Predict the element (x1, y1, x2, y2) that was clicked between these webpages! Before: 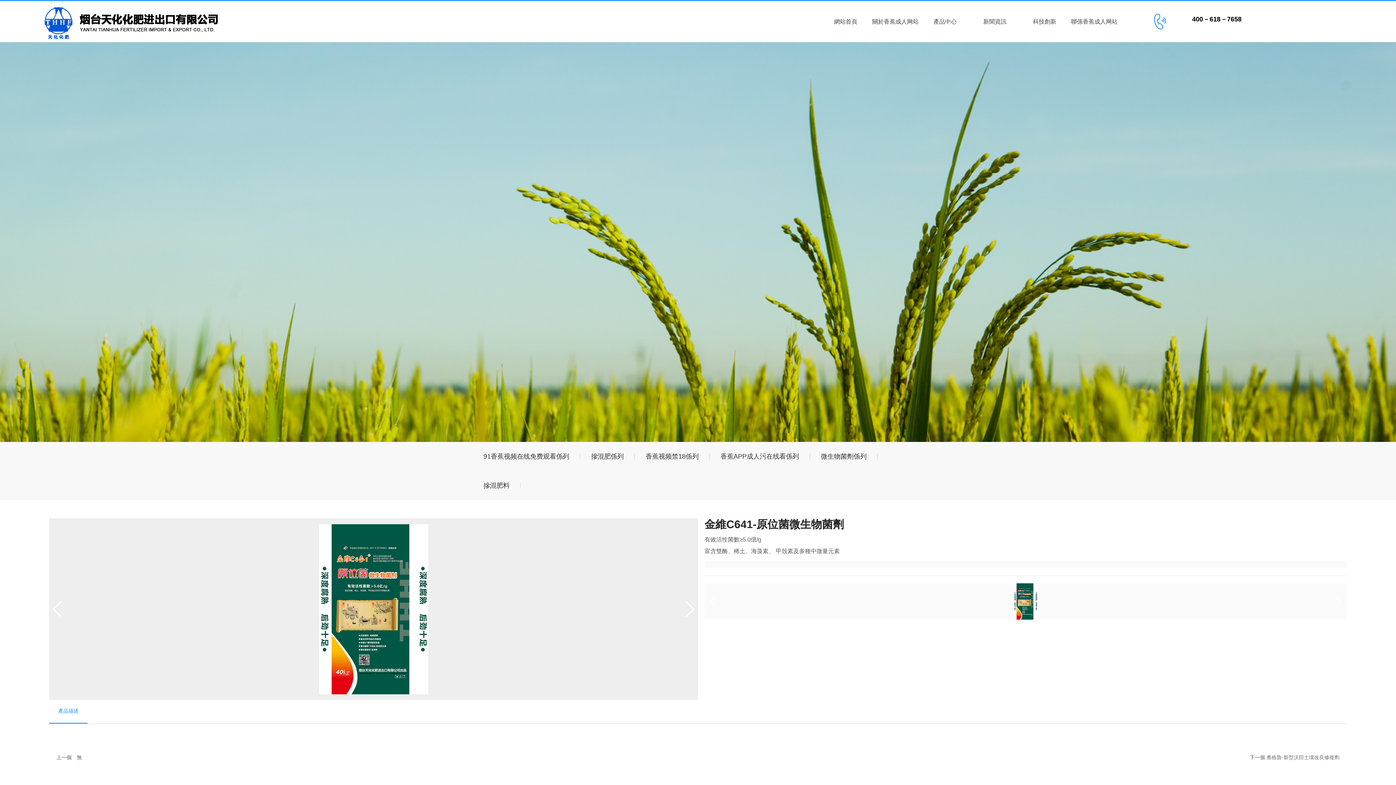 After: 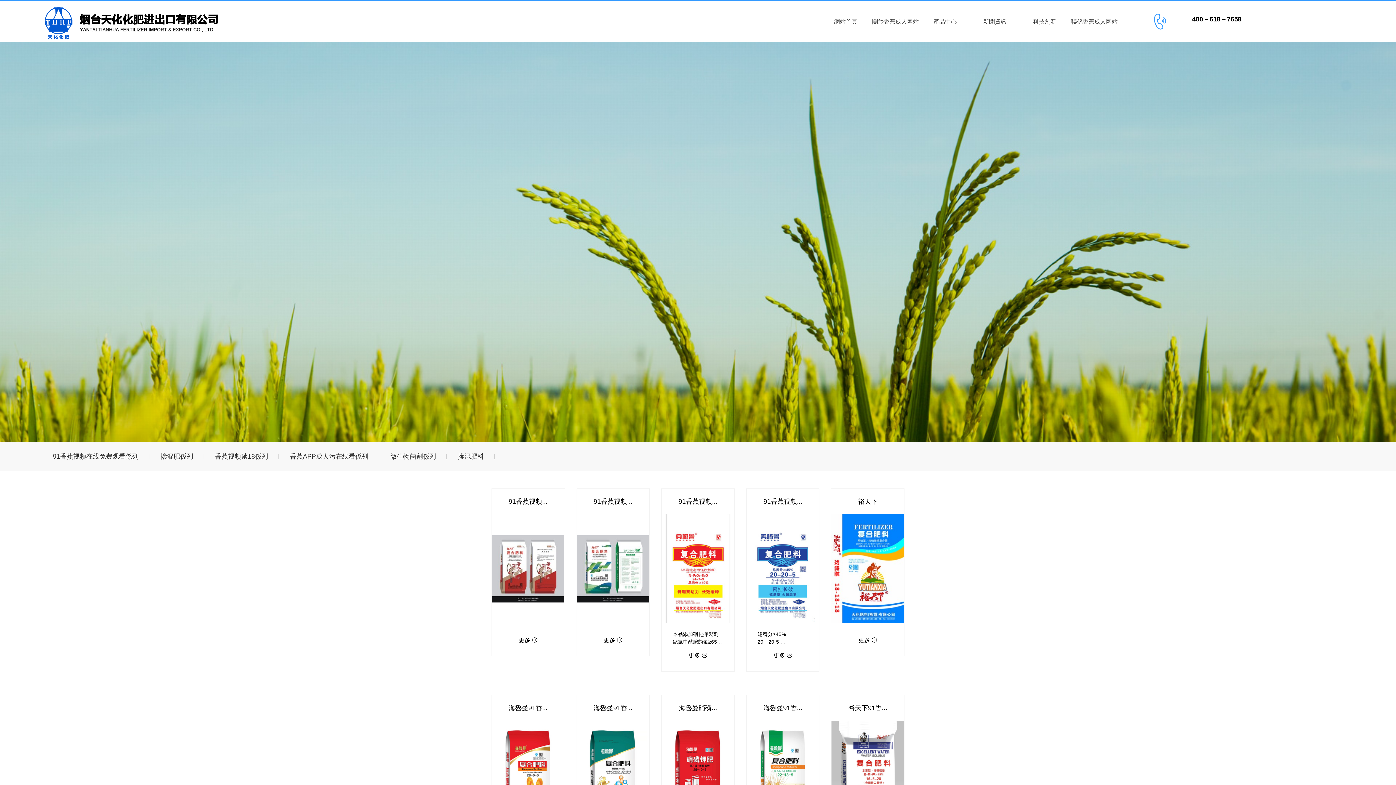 Action: bbox: (920, 5, 970, 38) label: 產品中心